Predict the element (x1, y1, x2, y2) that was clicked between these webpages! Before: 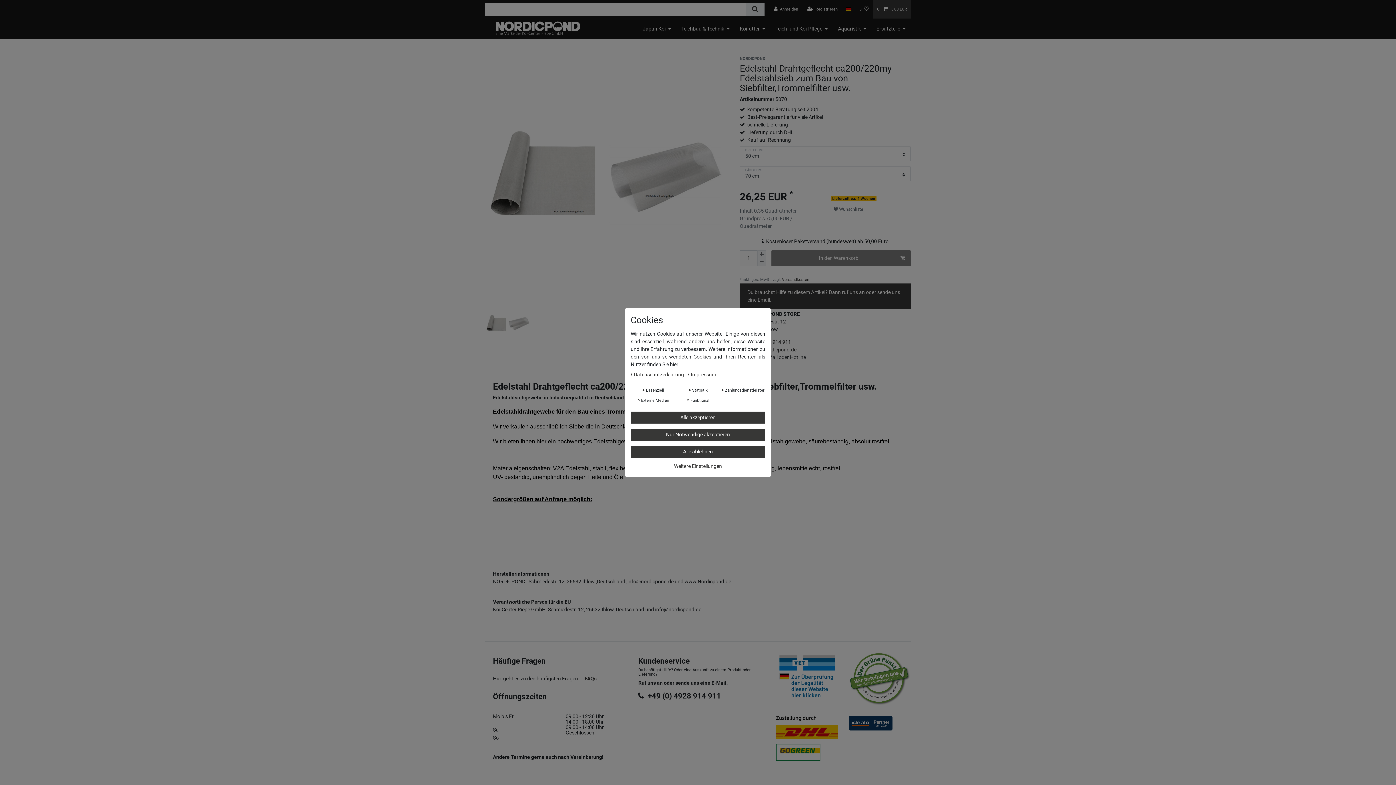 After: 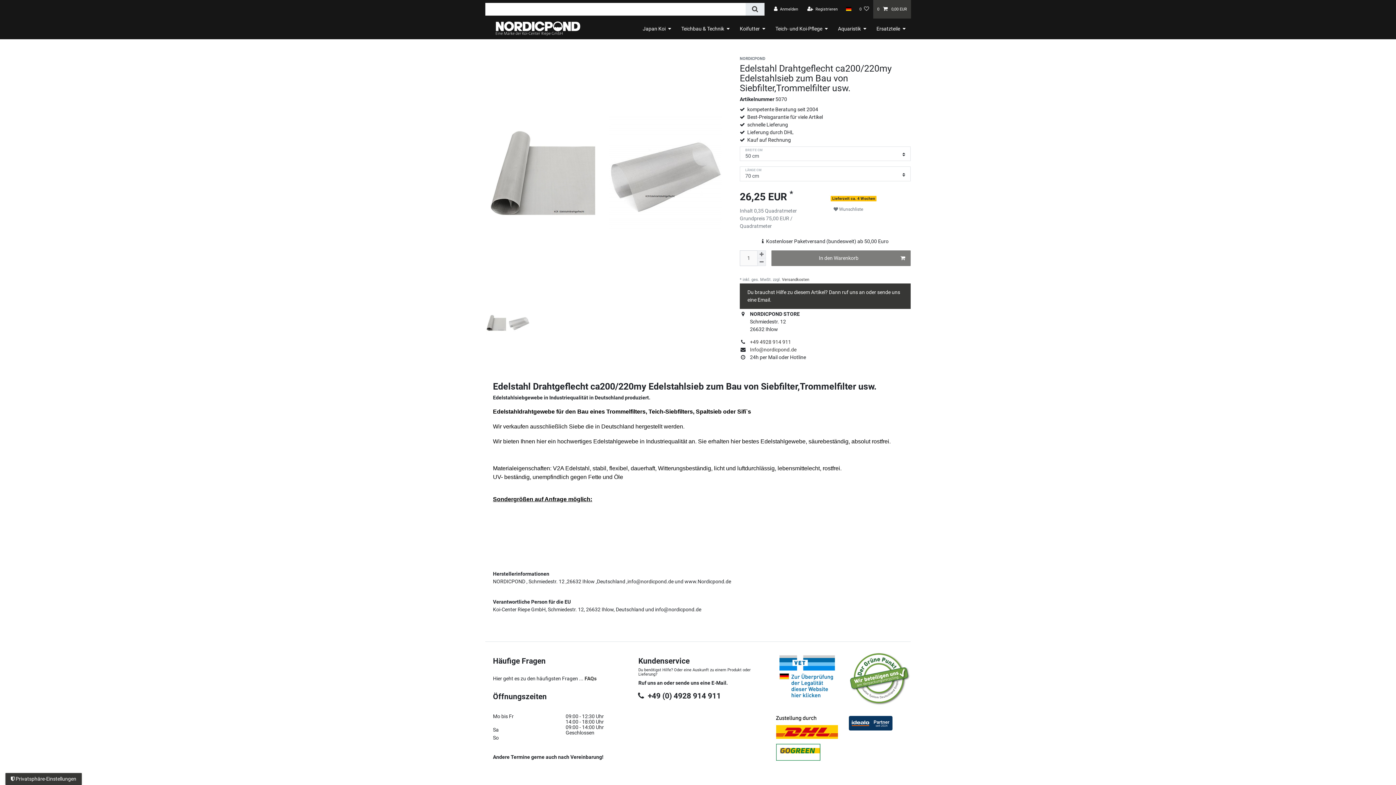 Action: label: Nur Notwendige akzeptieren bbox: (630, 428, 765, 440)